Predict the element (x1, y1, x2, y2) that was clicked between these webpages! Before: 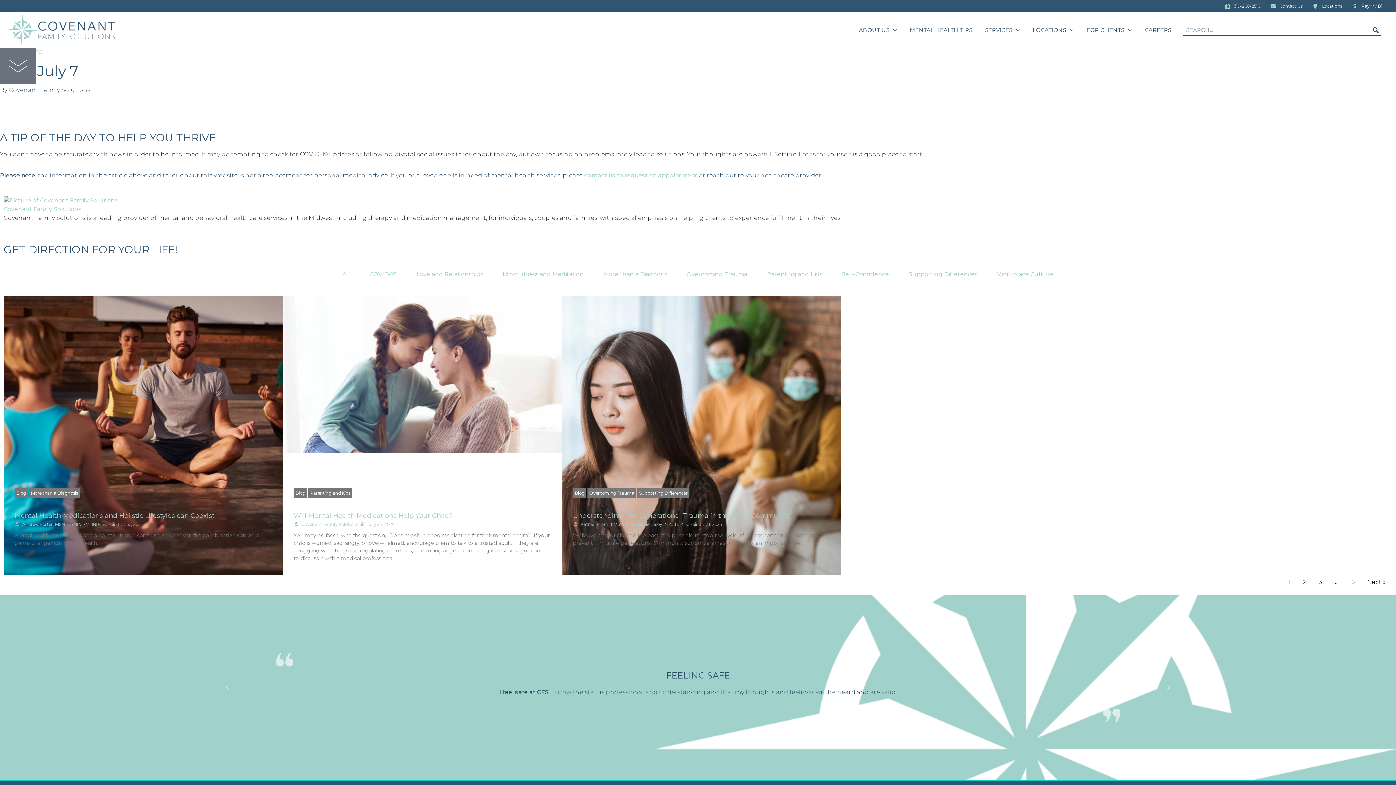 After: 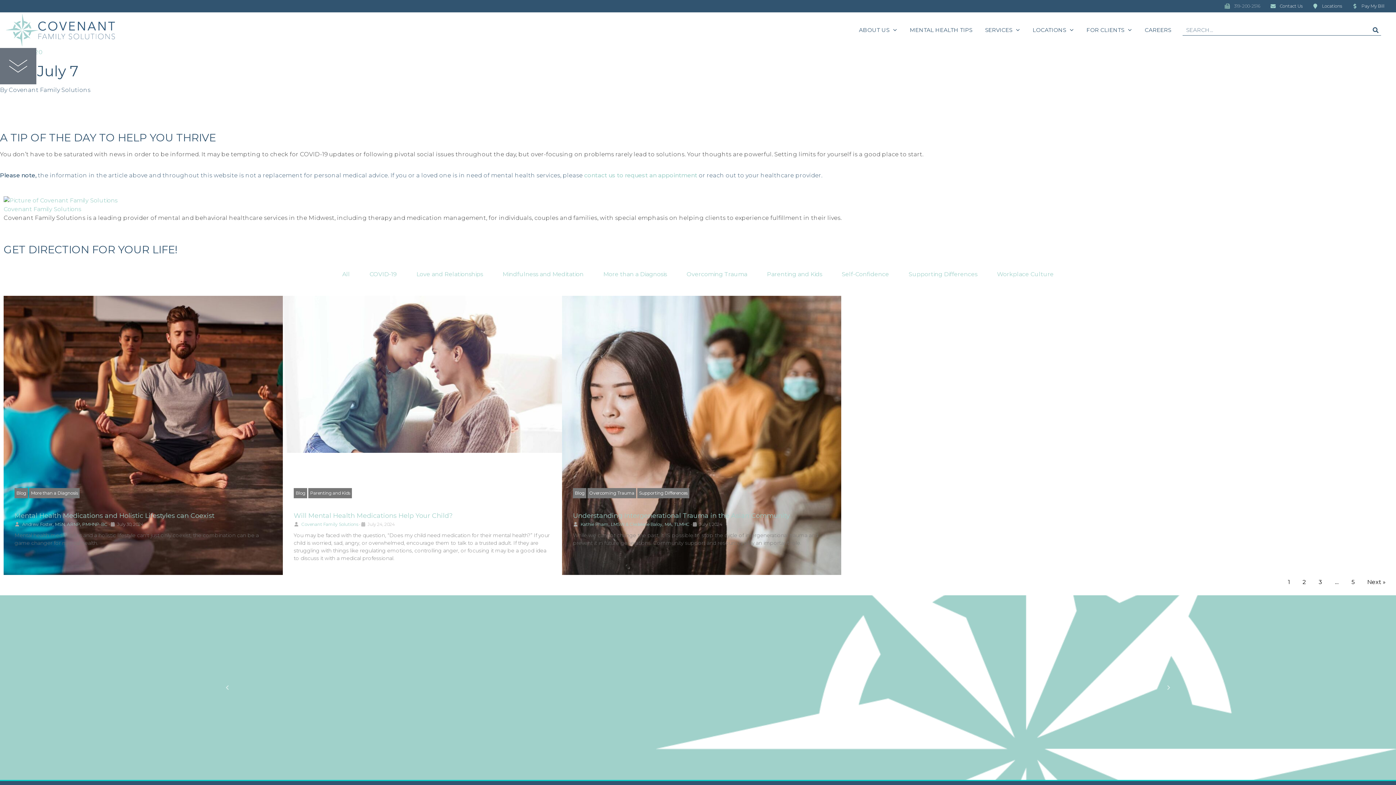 Action: bbox: (1225, 2, 1260, 9) label: 319-200-2516